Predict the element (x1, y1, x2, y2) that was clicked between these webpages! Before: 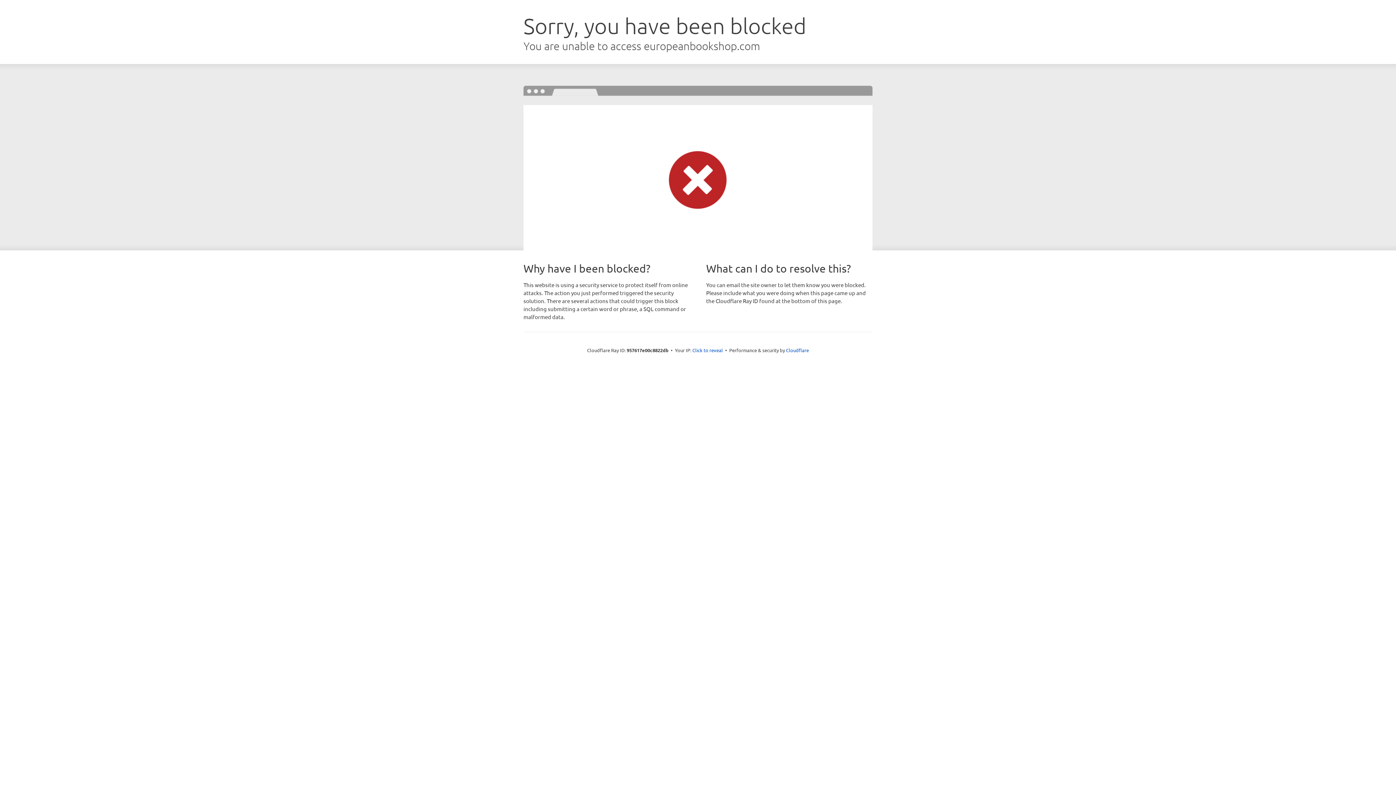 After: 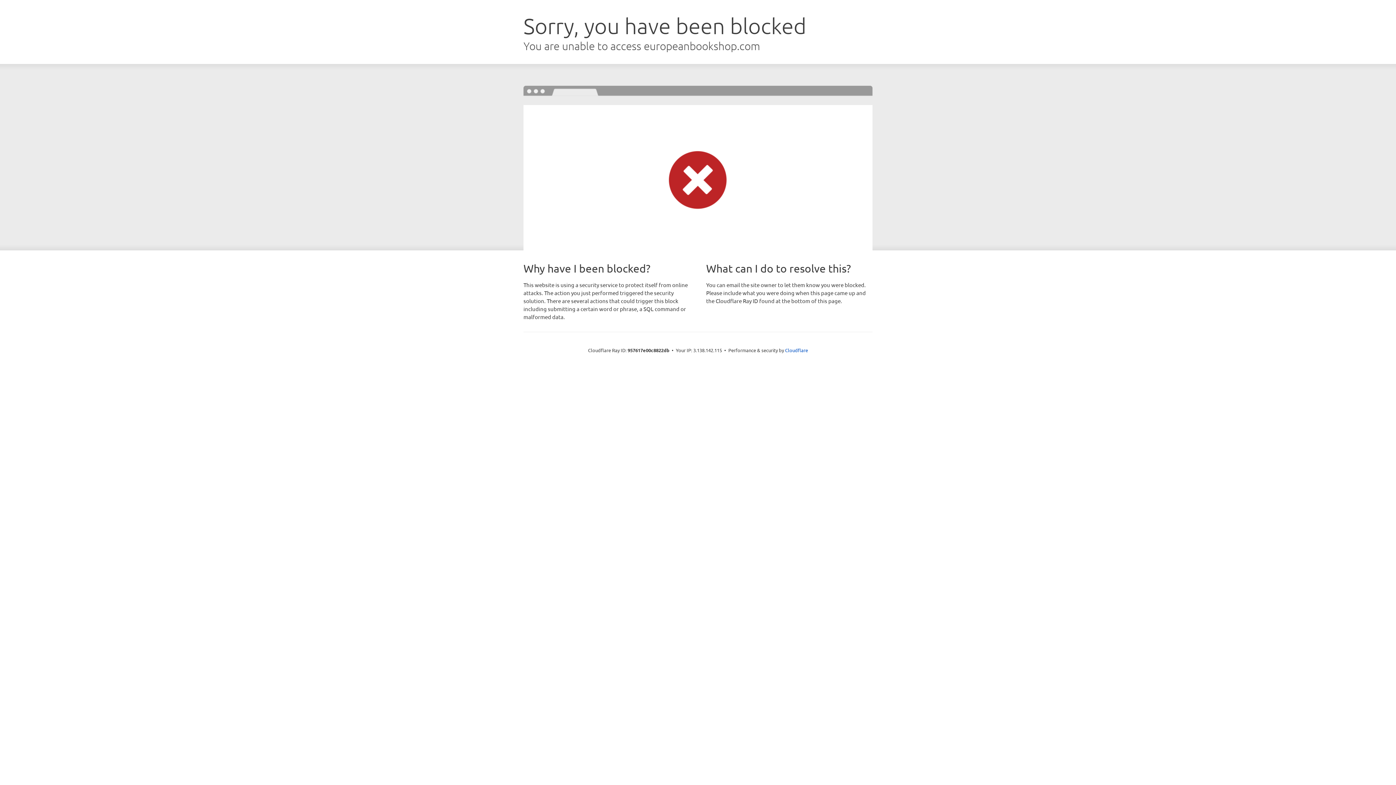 Action: label: Click to reveal bbox: (692, 346, 723, 353)